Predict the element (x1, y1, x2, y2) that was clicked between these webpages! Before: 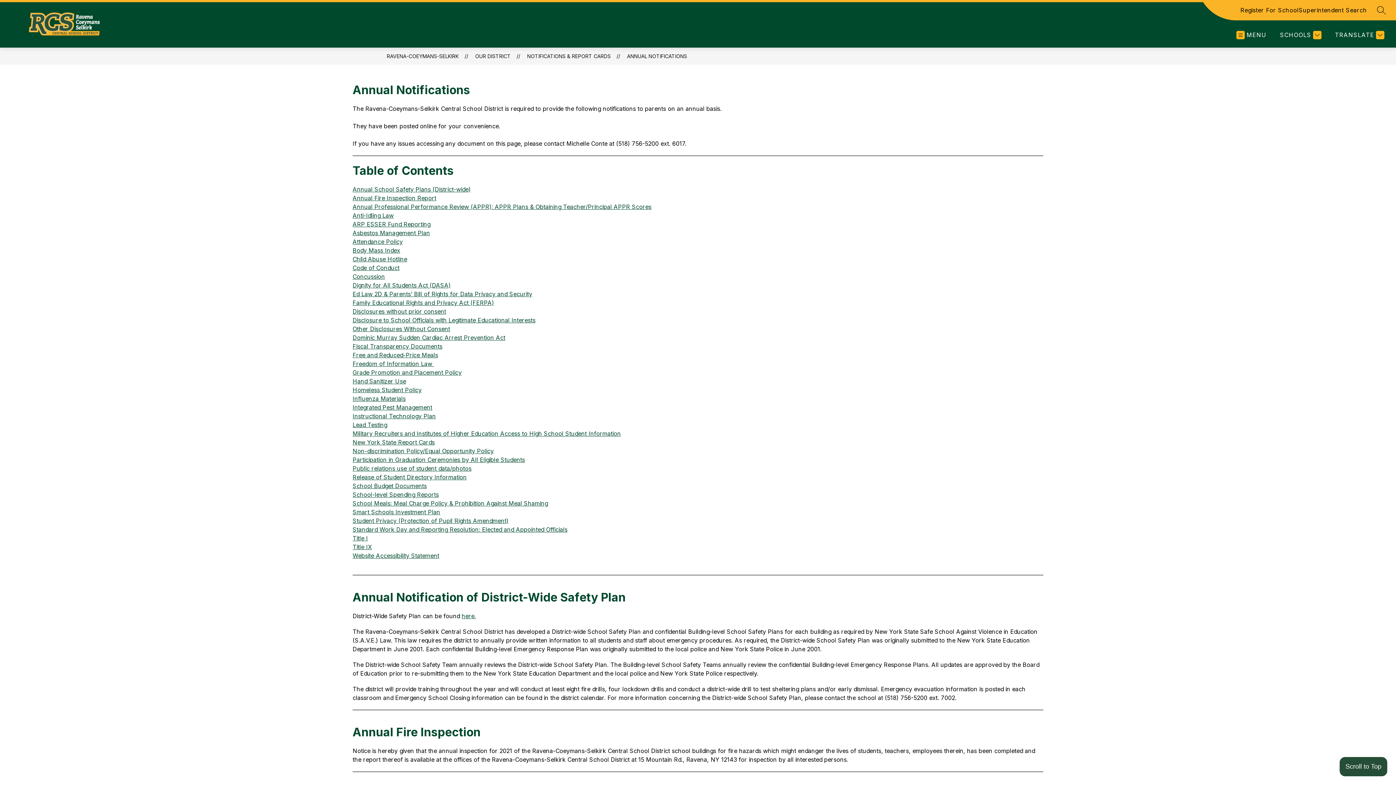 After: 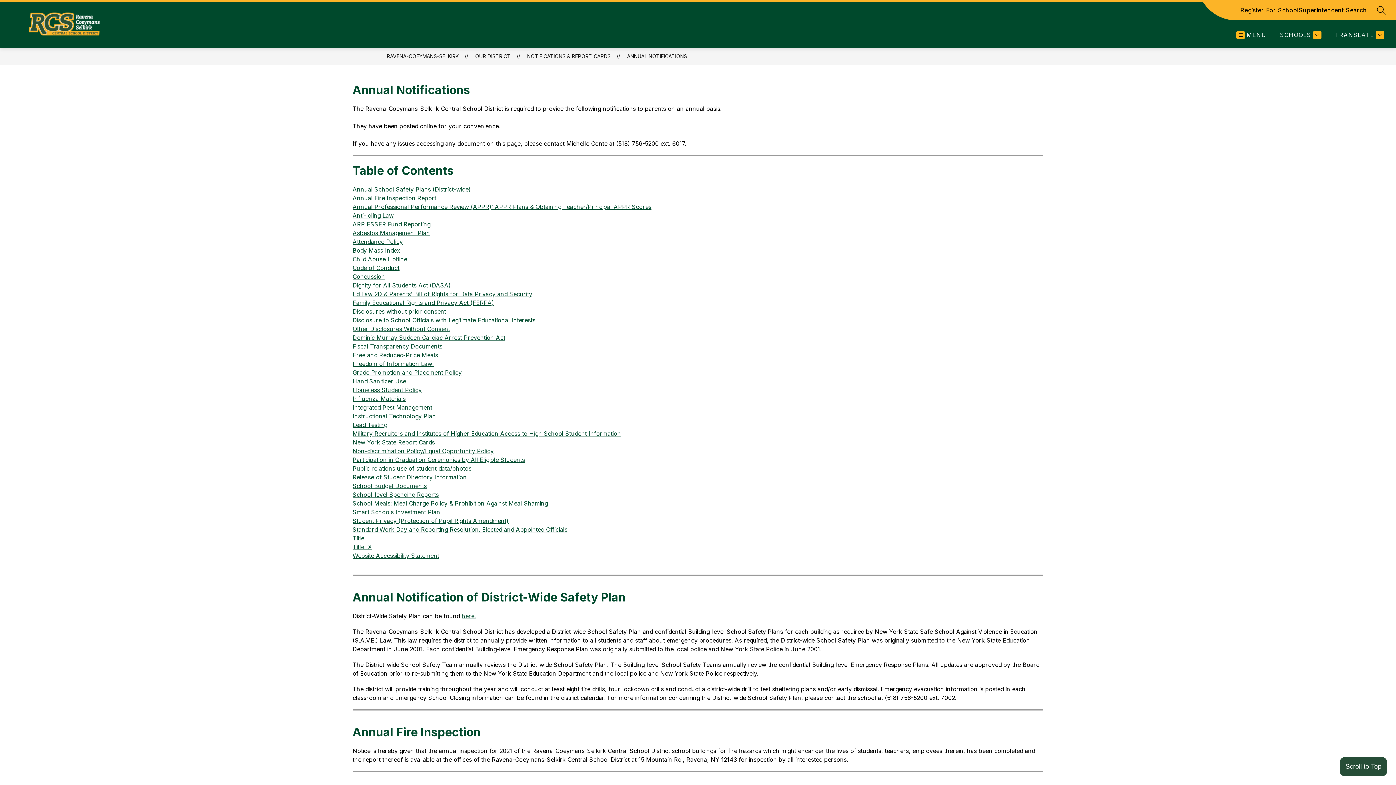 Action: bbox: (1240, 5, 1299, 14) label: Register For School